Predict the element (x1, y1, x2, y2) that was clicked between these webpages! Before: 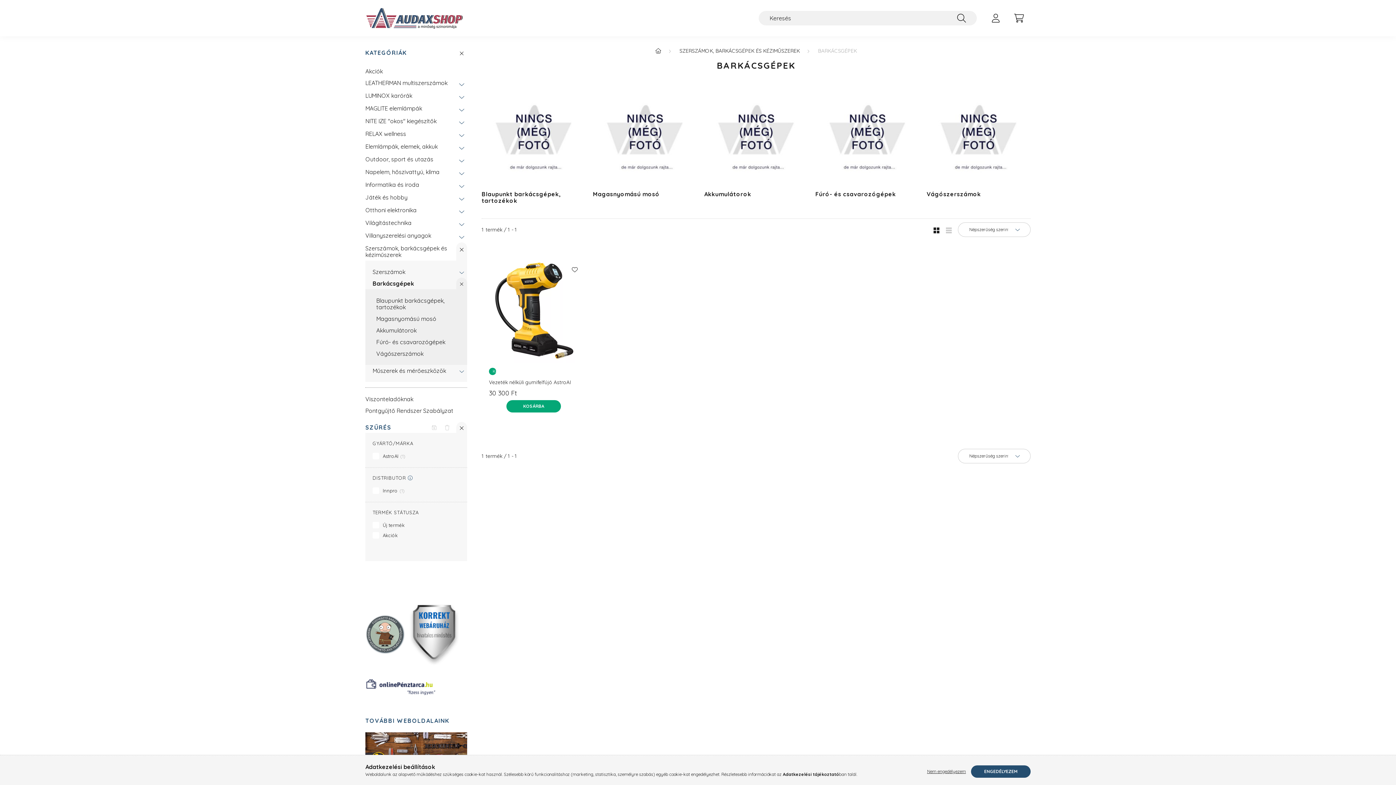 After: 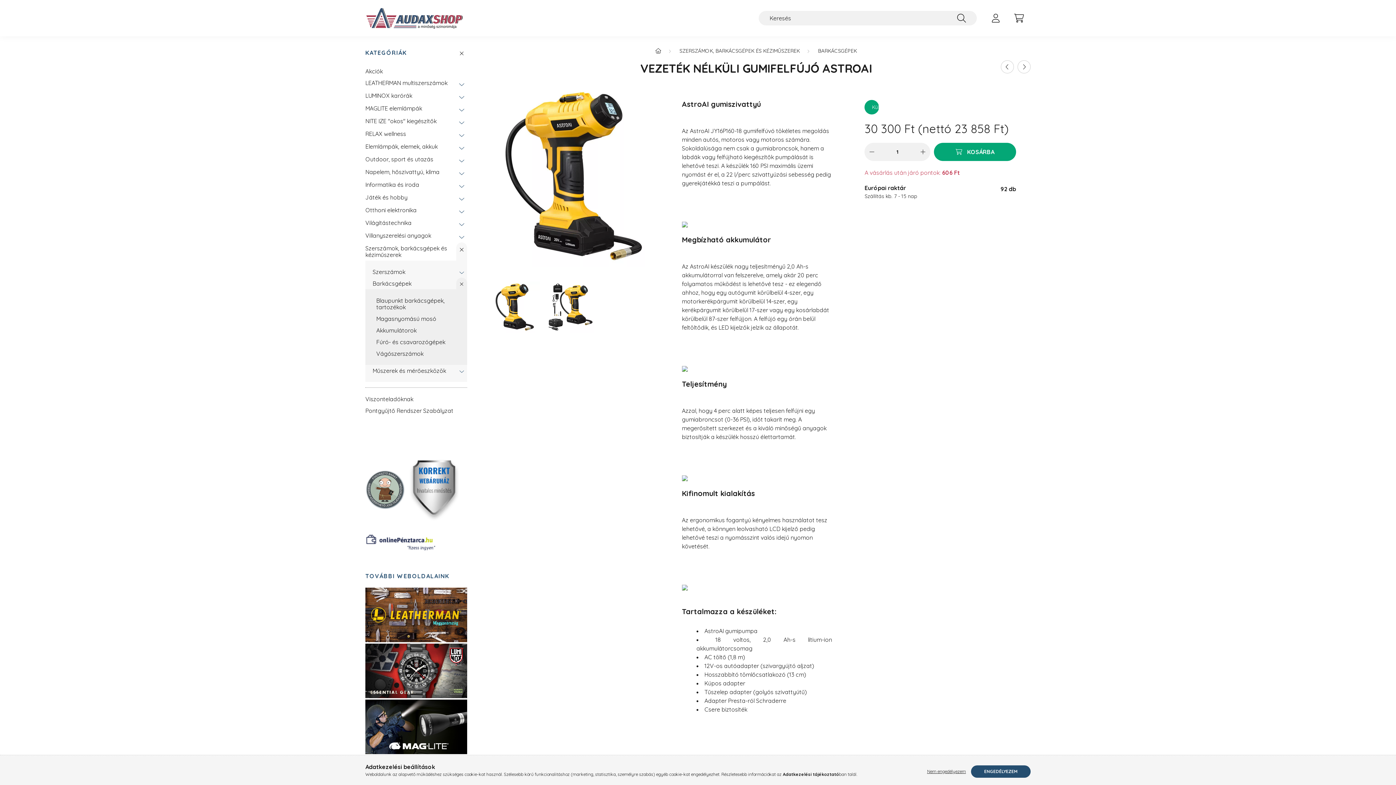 Action: bbox: (489, 378, 570, 386) label: Vezeték nélküli gumifelfújó AstroAI